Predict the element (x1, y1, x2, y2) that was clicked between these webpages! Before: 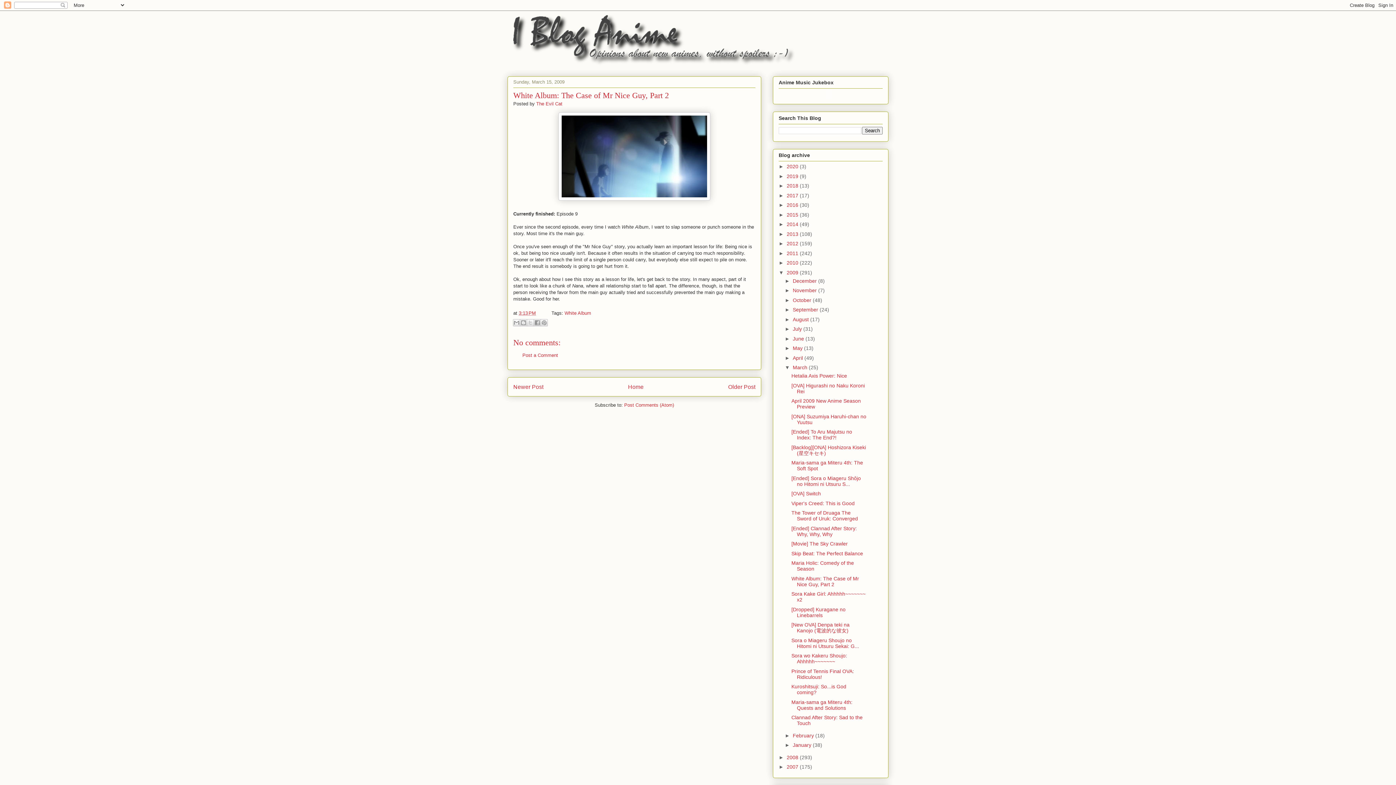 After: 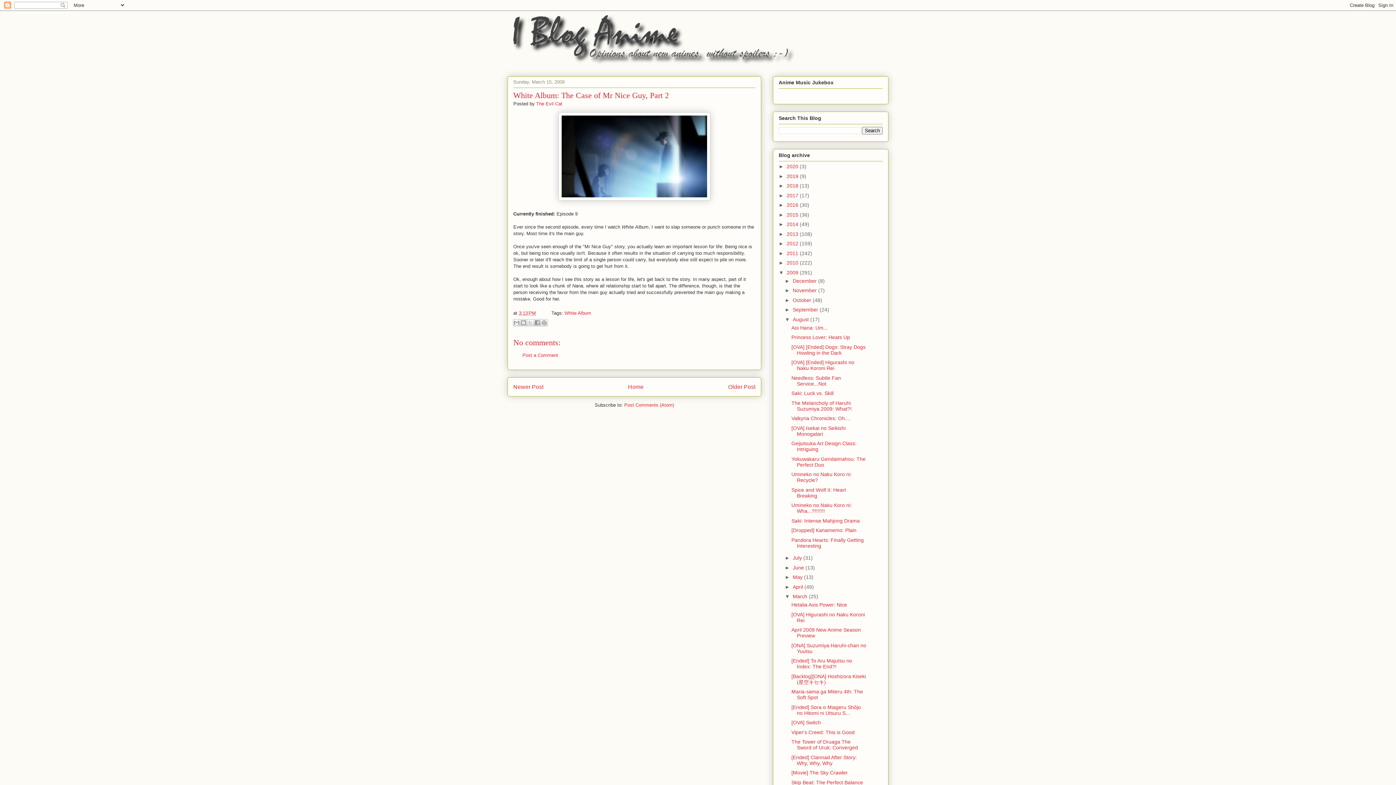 Action: bbox: (785, 316, 793, 322) label: ►  